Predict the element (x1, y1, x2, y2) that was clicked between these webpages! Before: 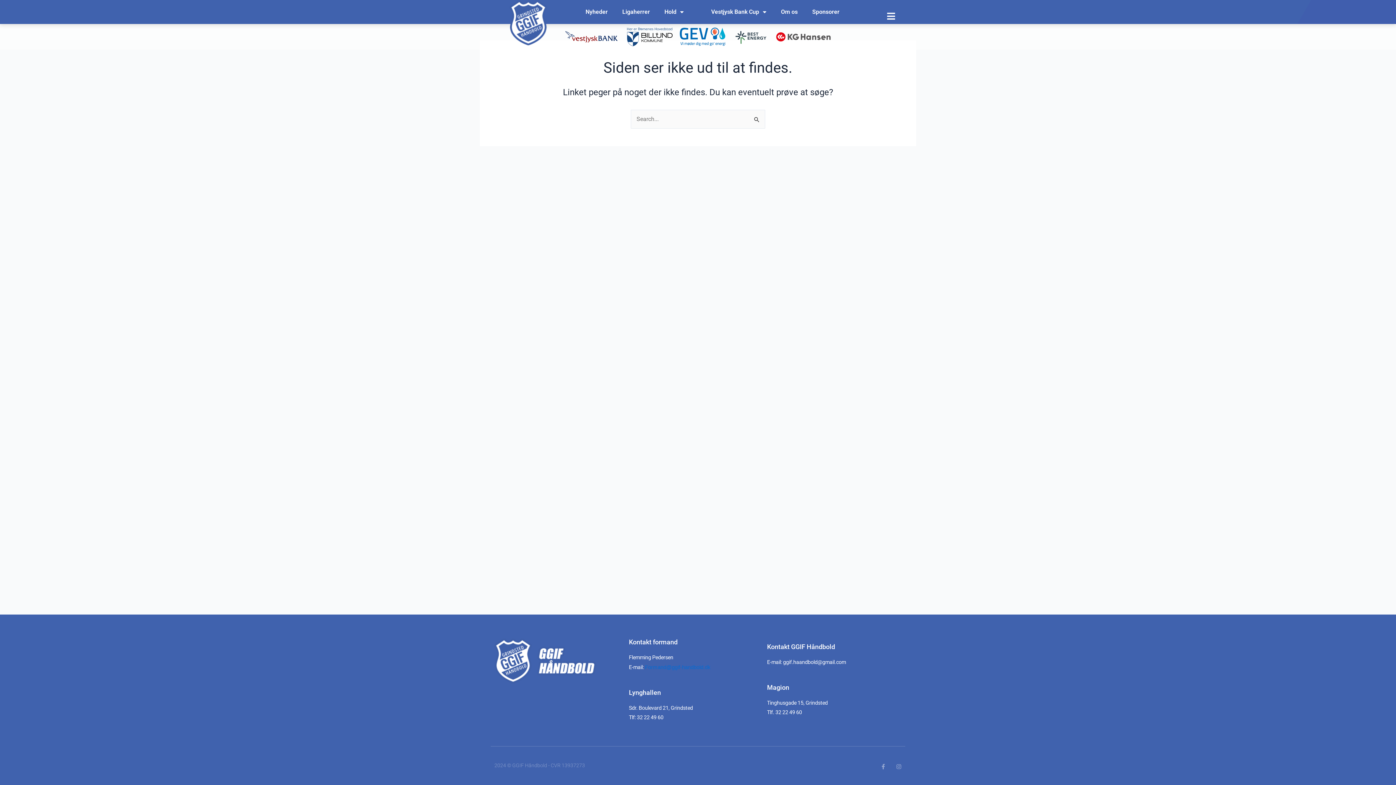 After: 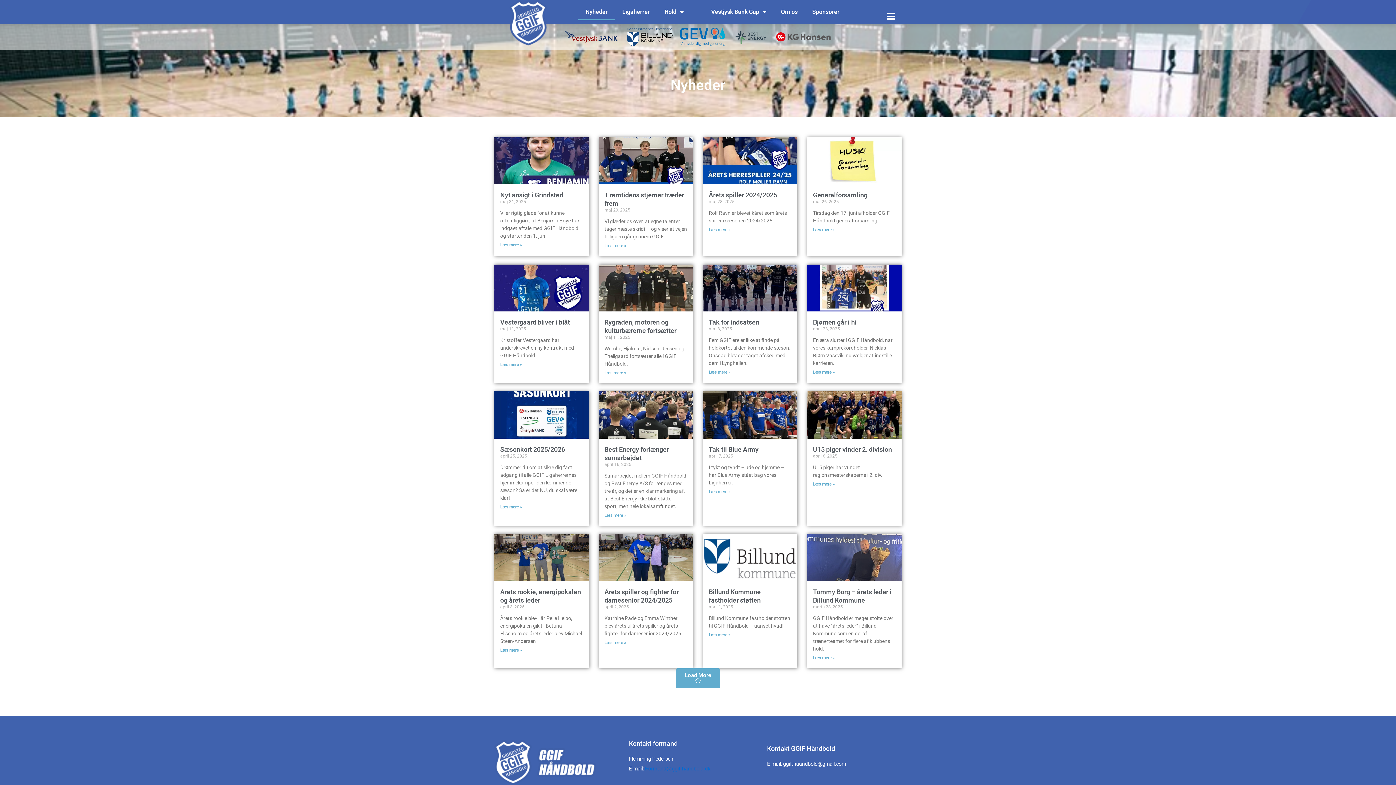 Action: bbox: (578, 3, 615, 20) label: Nyheder